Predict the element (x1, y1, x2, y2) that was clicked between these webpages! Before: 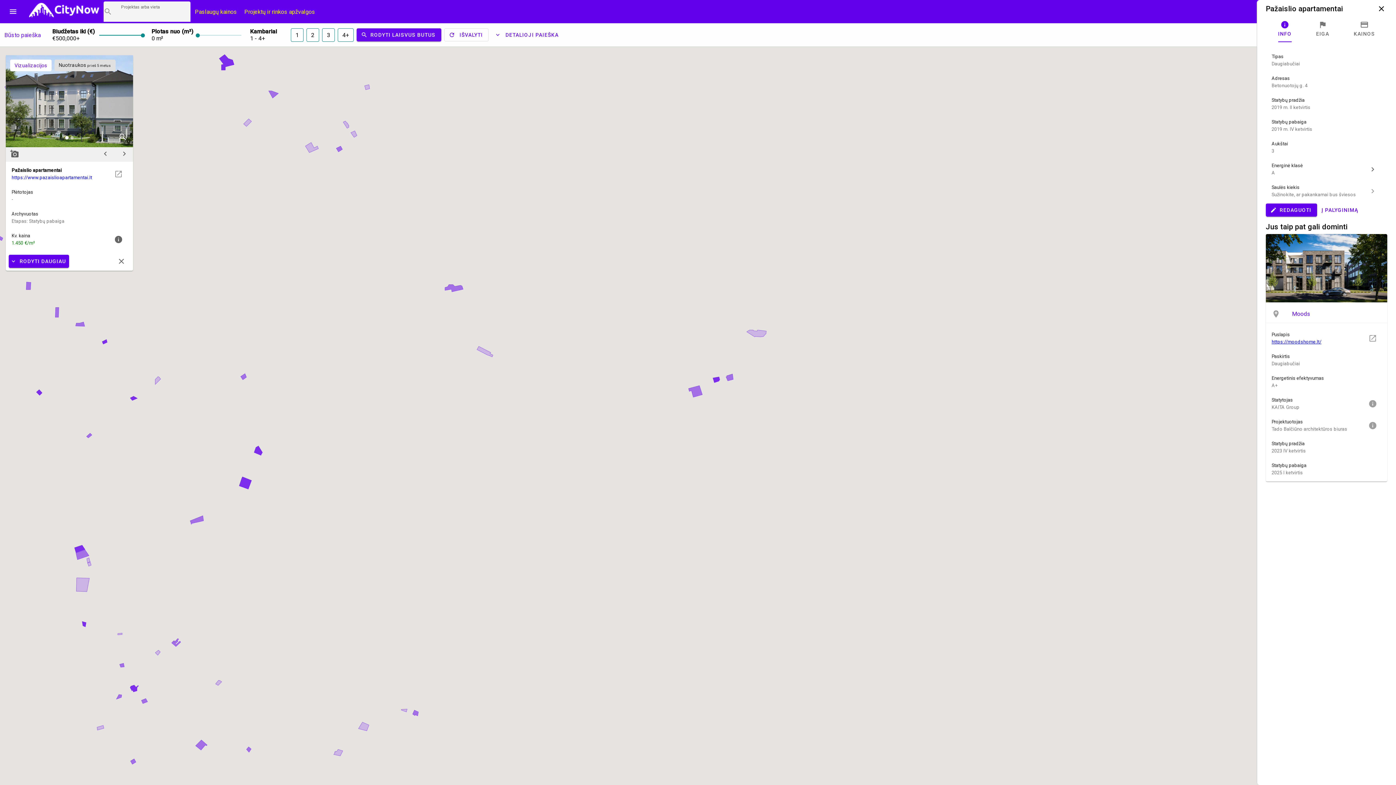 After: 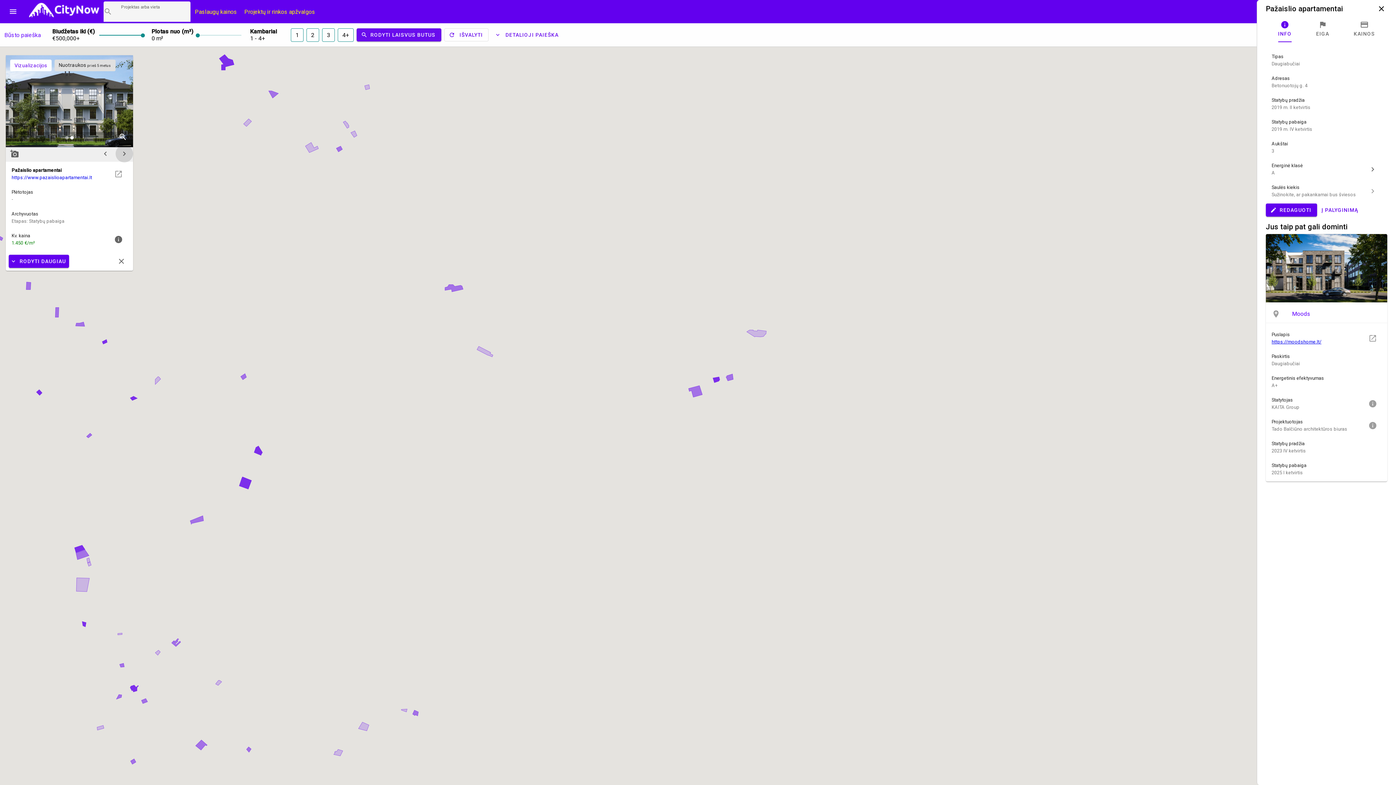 Action: label: chevron_right bbox: (115, 145, 133, 162)